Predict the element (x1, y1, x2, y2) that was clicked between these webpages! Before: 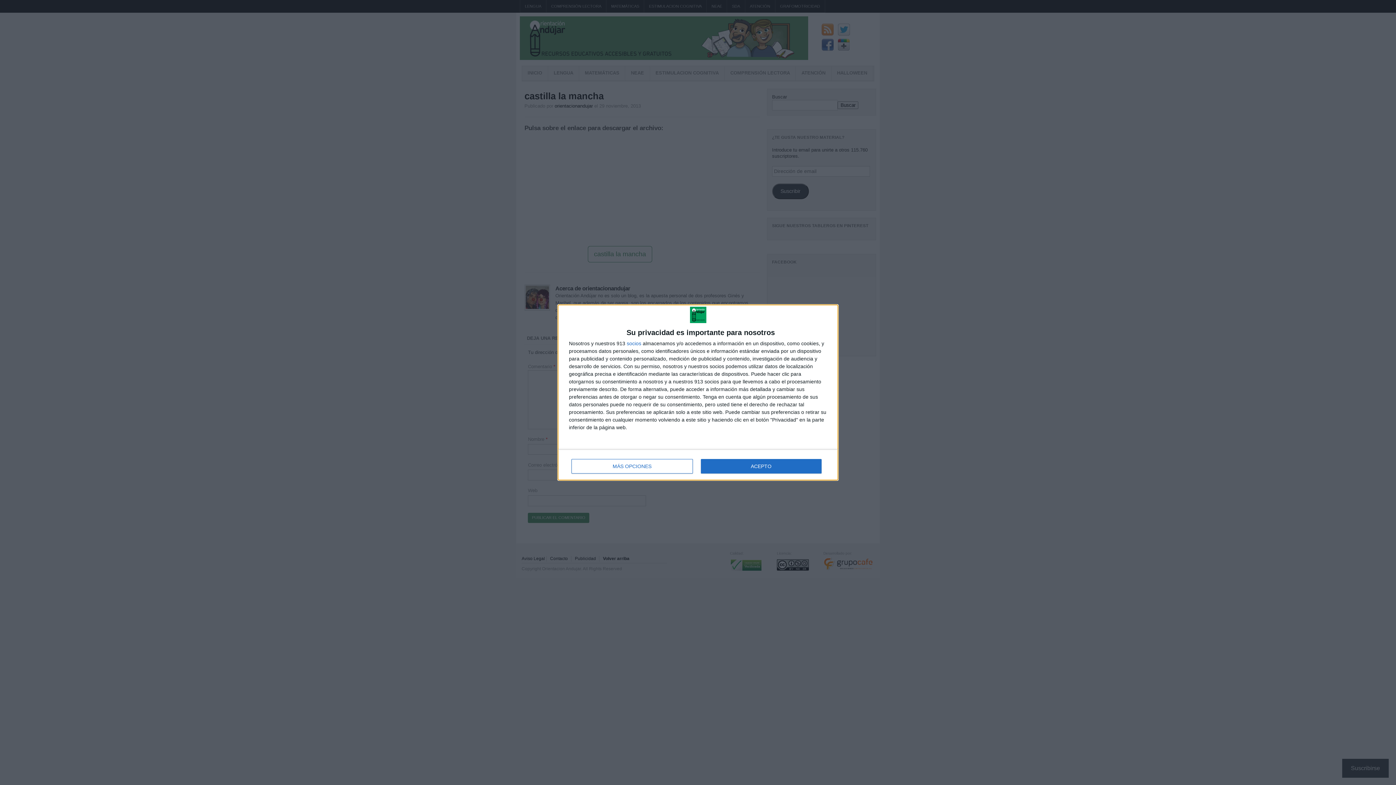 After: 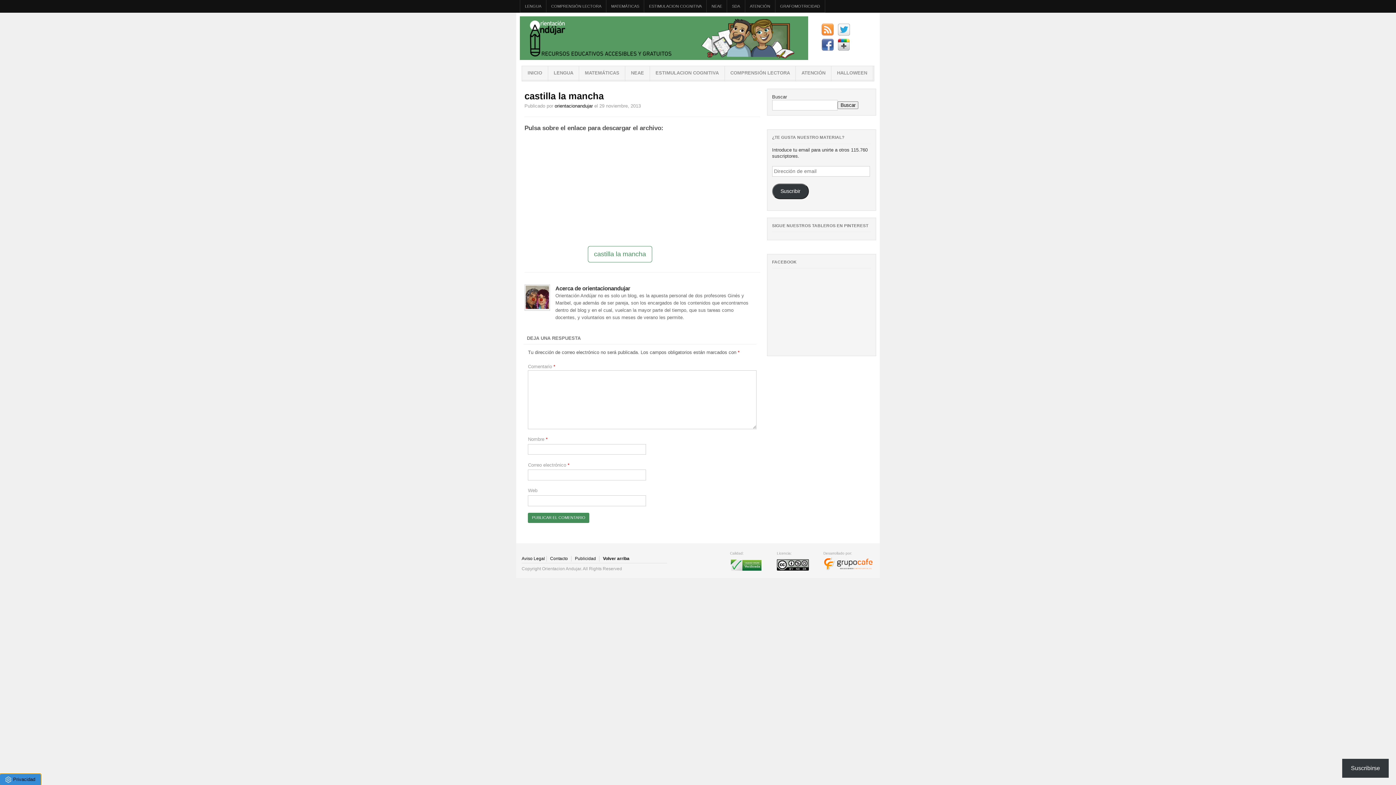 Action: label: ACEPTO bbox: (700, 459, 821, 473)